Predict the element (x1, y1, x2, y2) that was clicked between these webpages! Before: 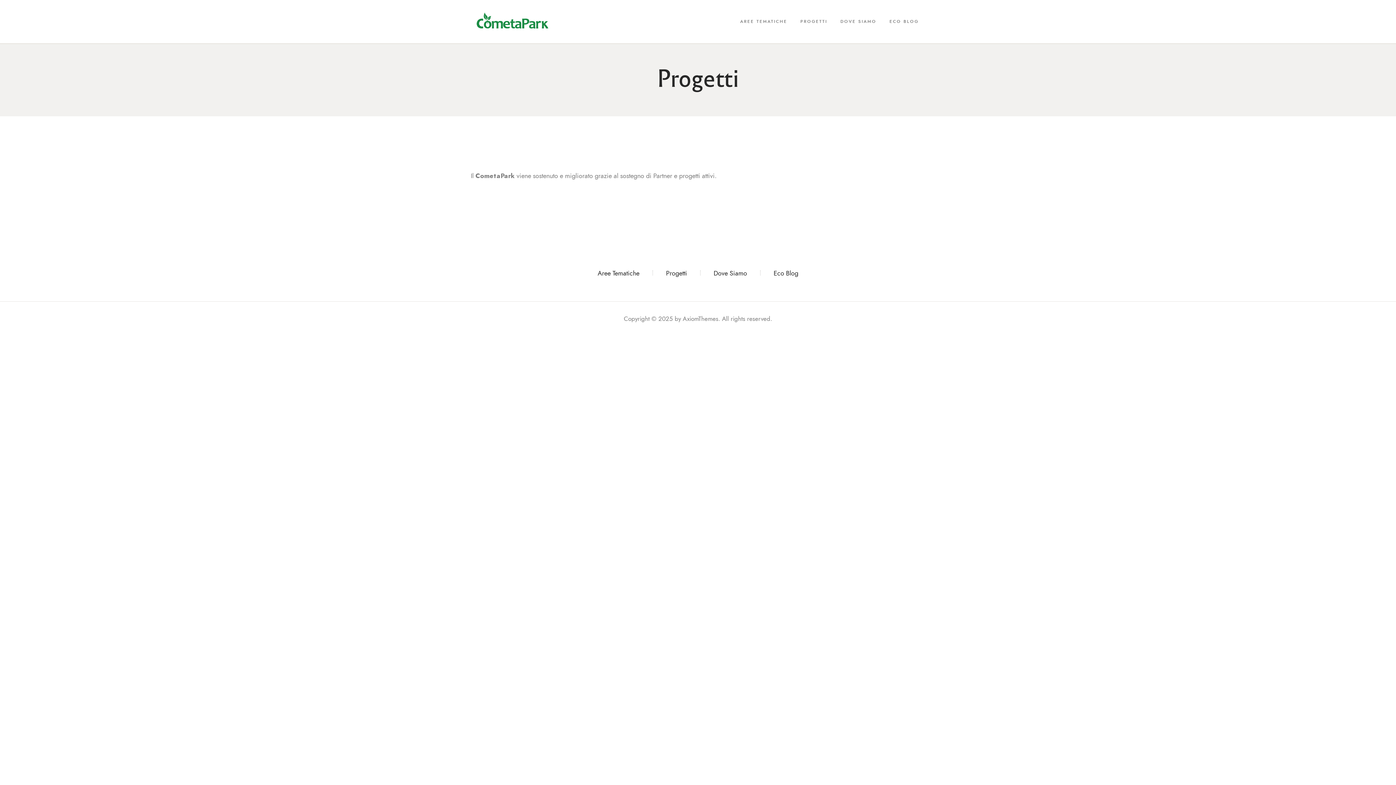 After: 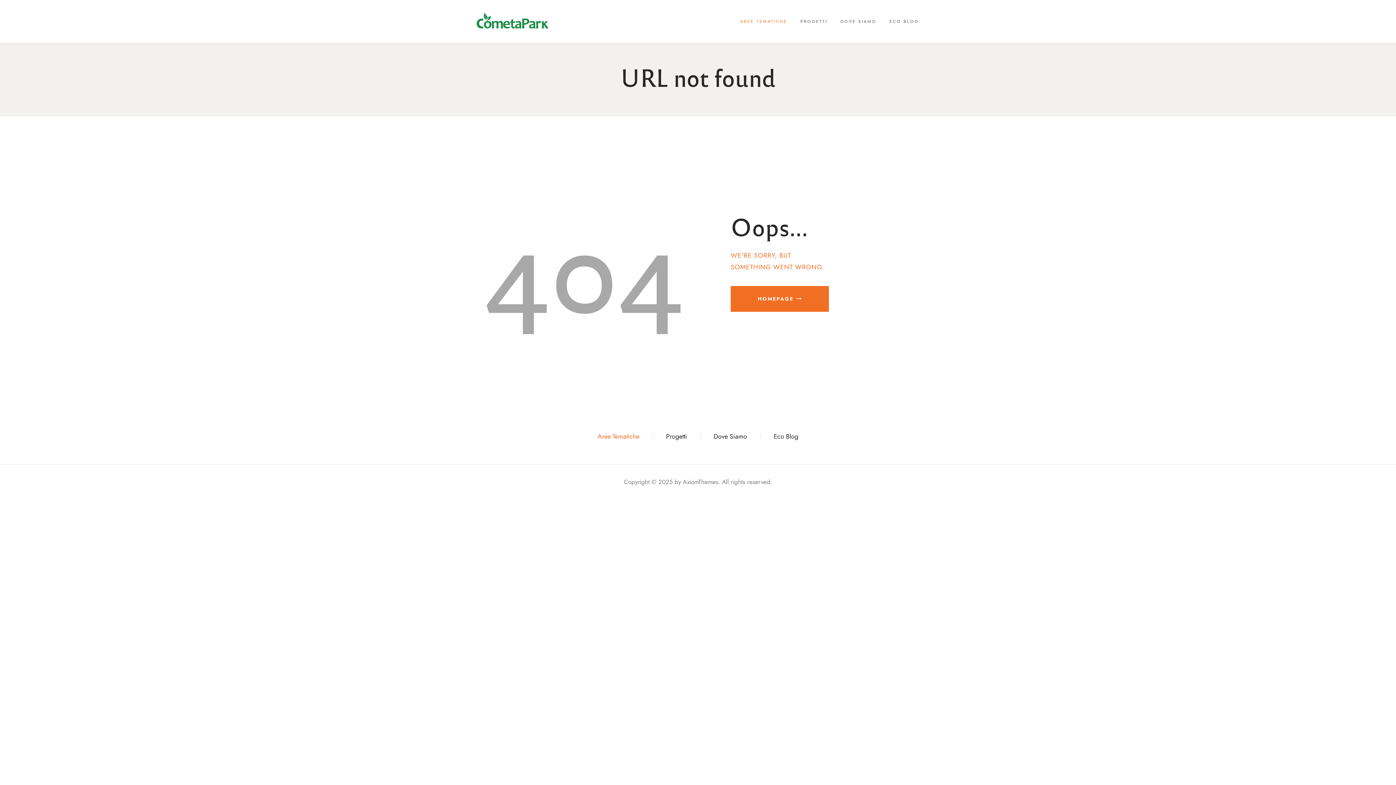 Action: bbox: (584, 258, 652, 288) label: Aree Tematiche